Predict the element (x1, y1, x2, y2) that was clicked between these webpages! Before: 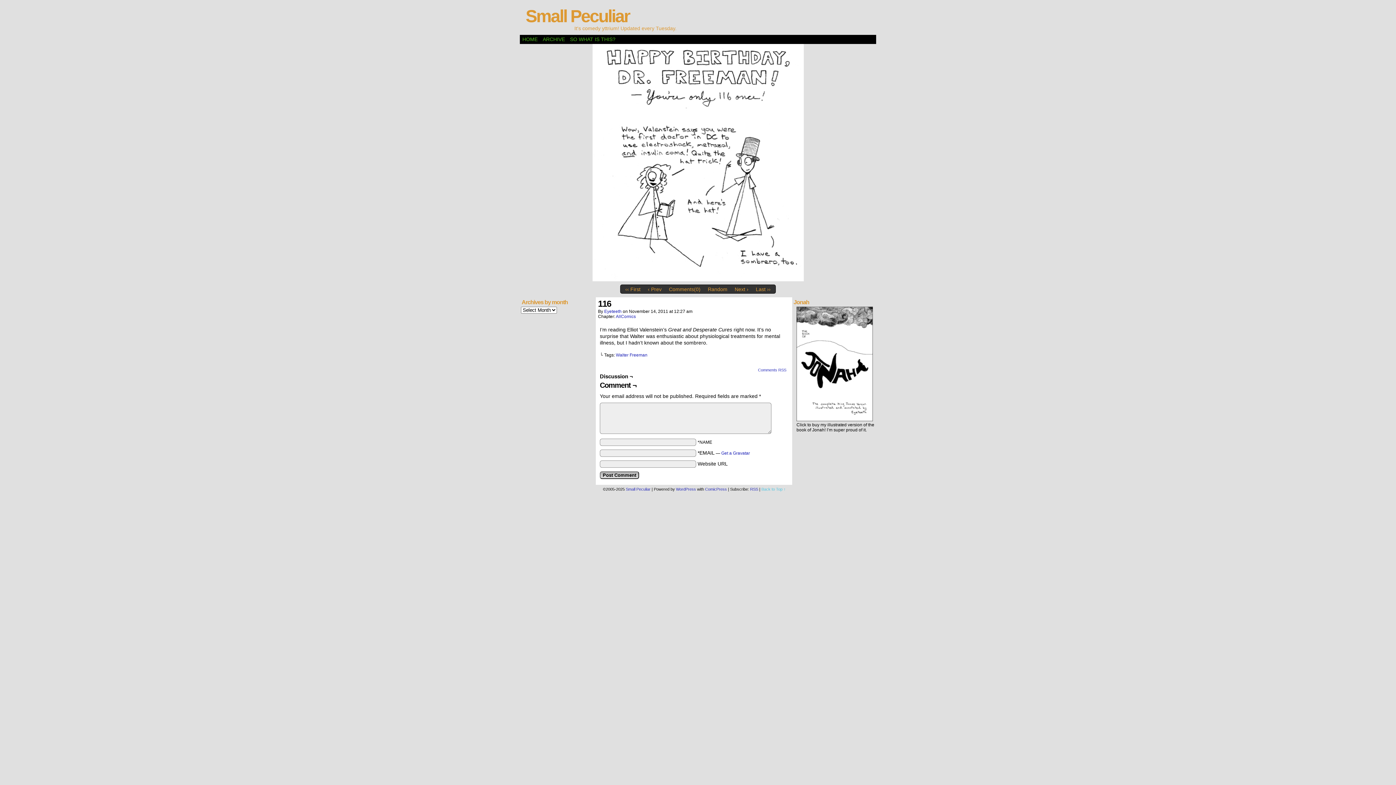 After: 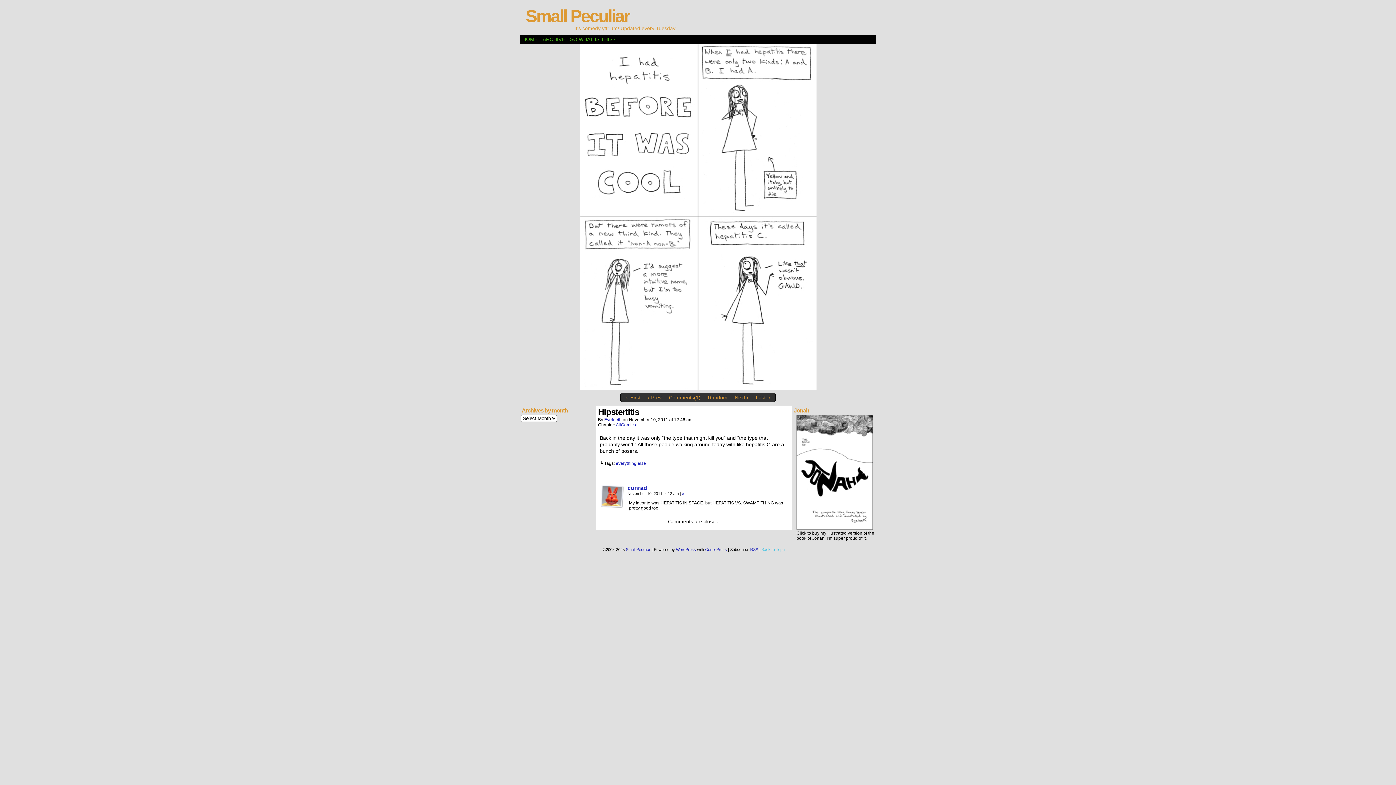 Action: label: ‹ Prev bbox: (648, 286, 661, 292)